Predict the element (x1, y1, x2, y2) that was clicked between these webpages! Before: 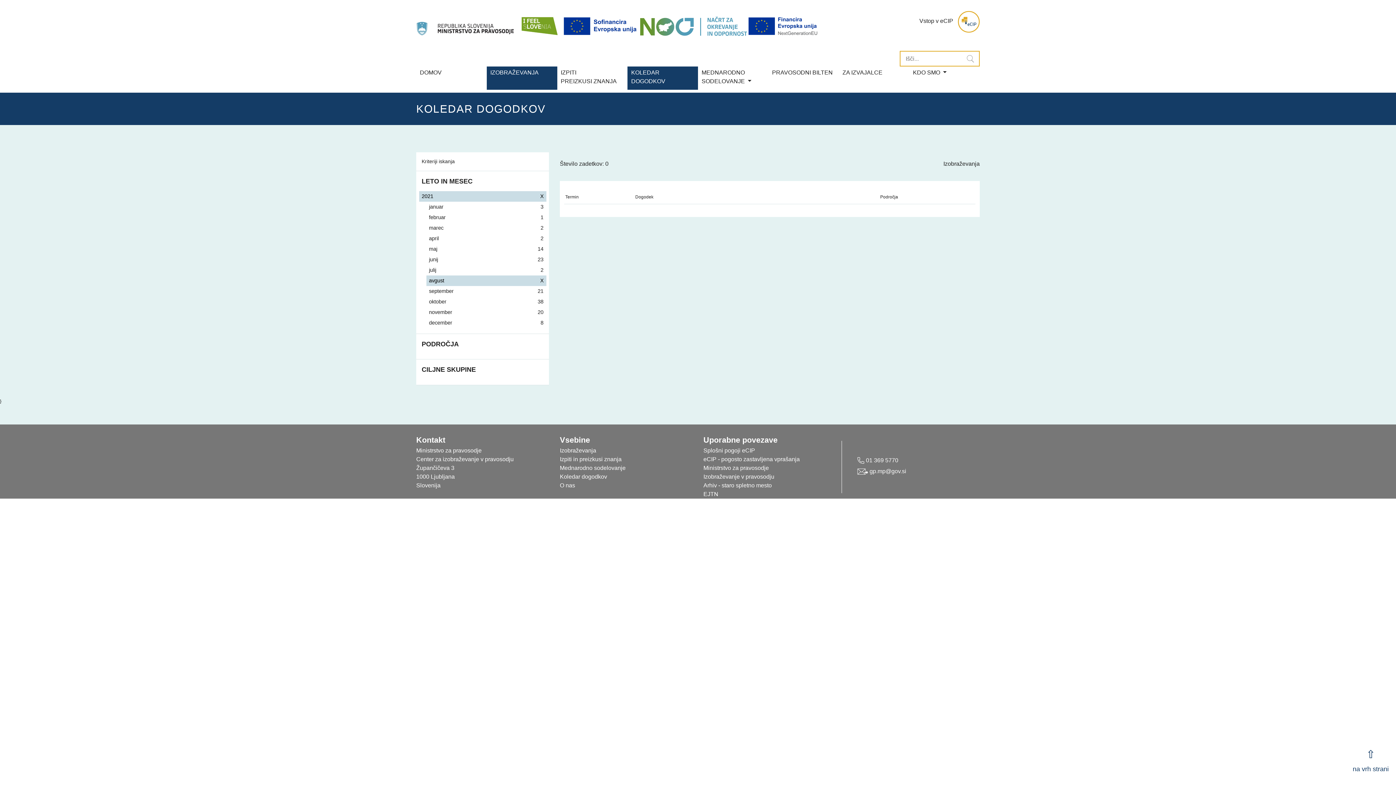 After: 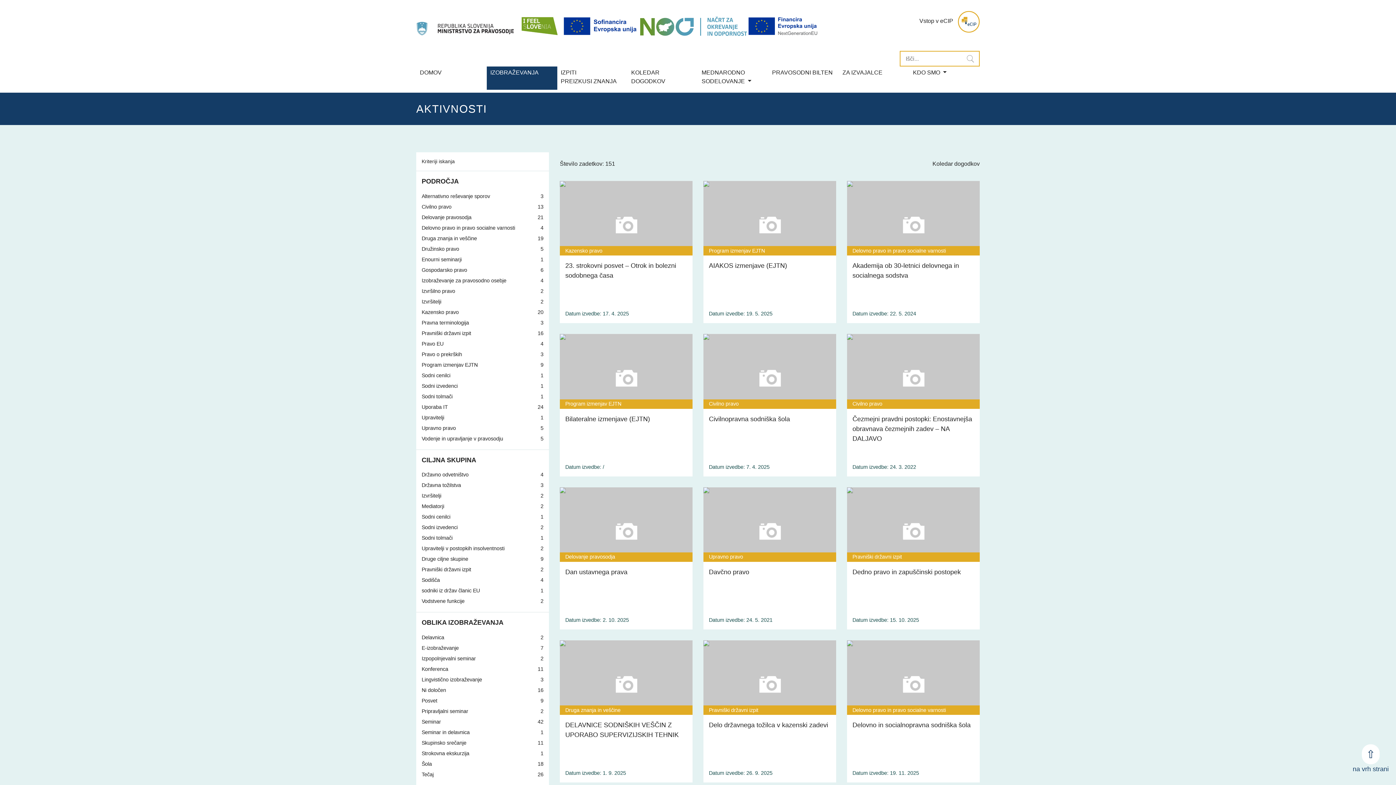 Action: label: IZOBRAŽEVANJA bbox: (486, 66, 557, 89)